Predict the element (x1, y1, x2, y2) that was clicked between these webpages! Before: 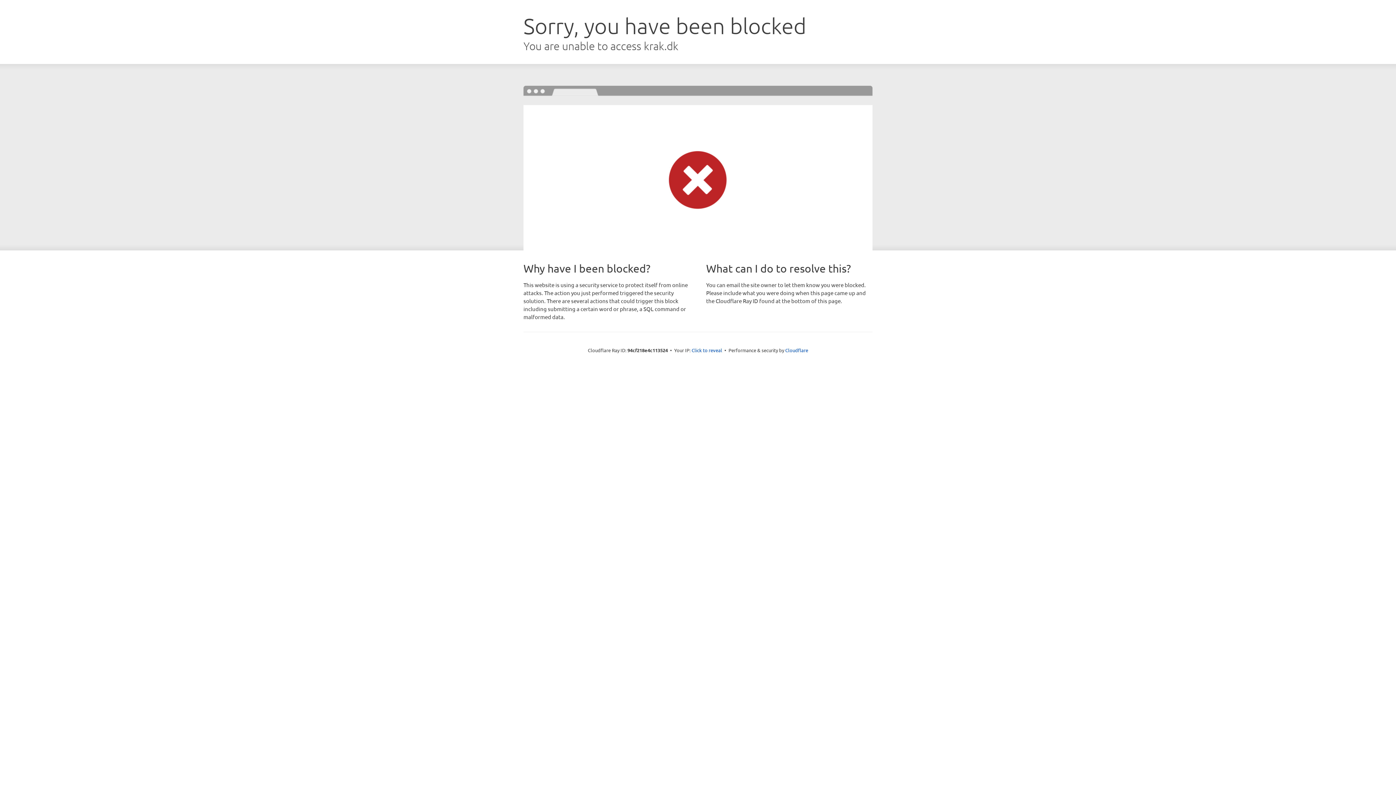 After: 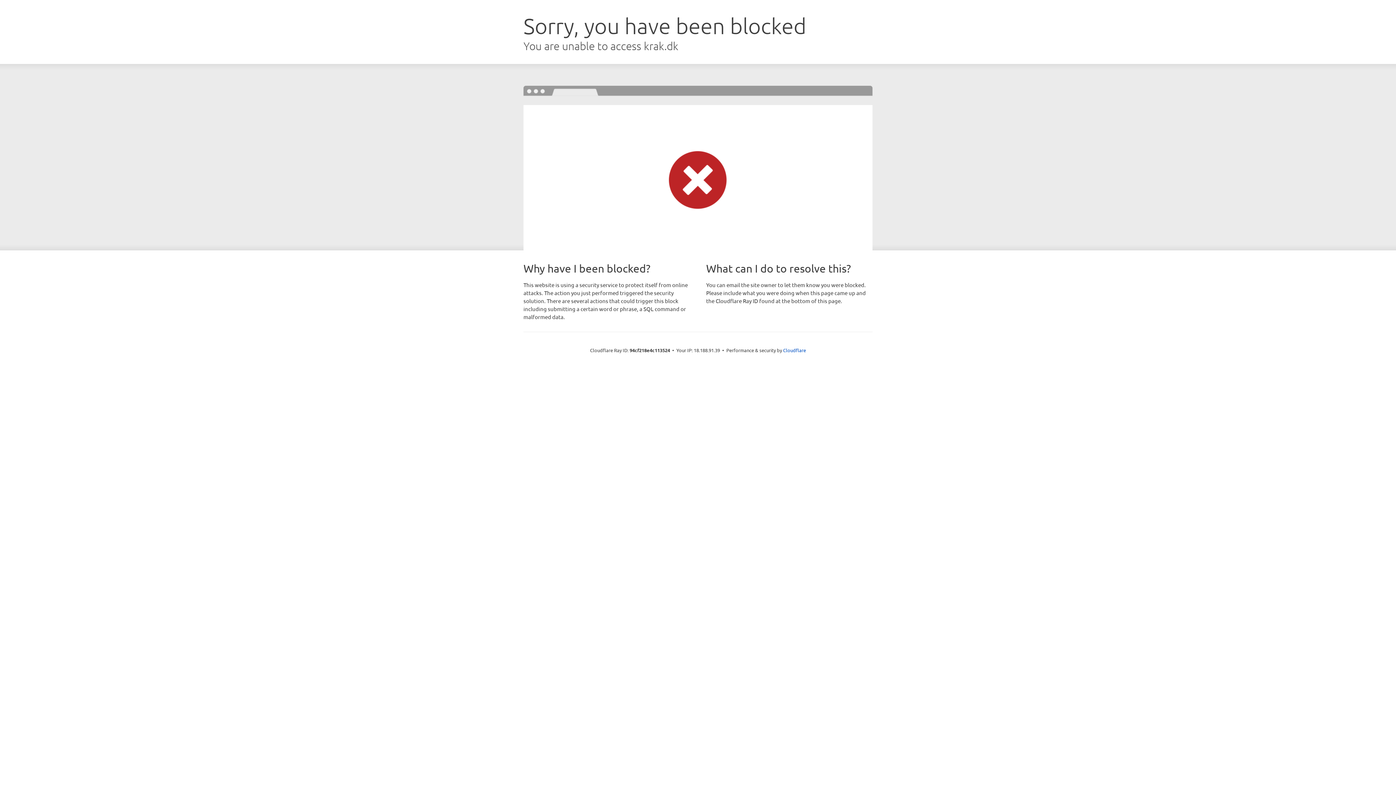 Action: label: Click to reveal bbox: (691, 346, 722, 353)